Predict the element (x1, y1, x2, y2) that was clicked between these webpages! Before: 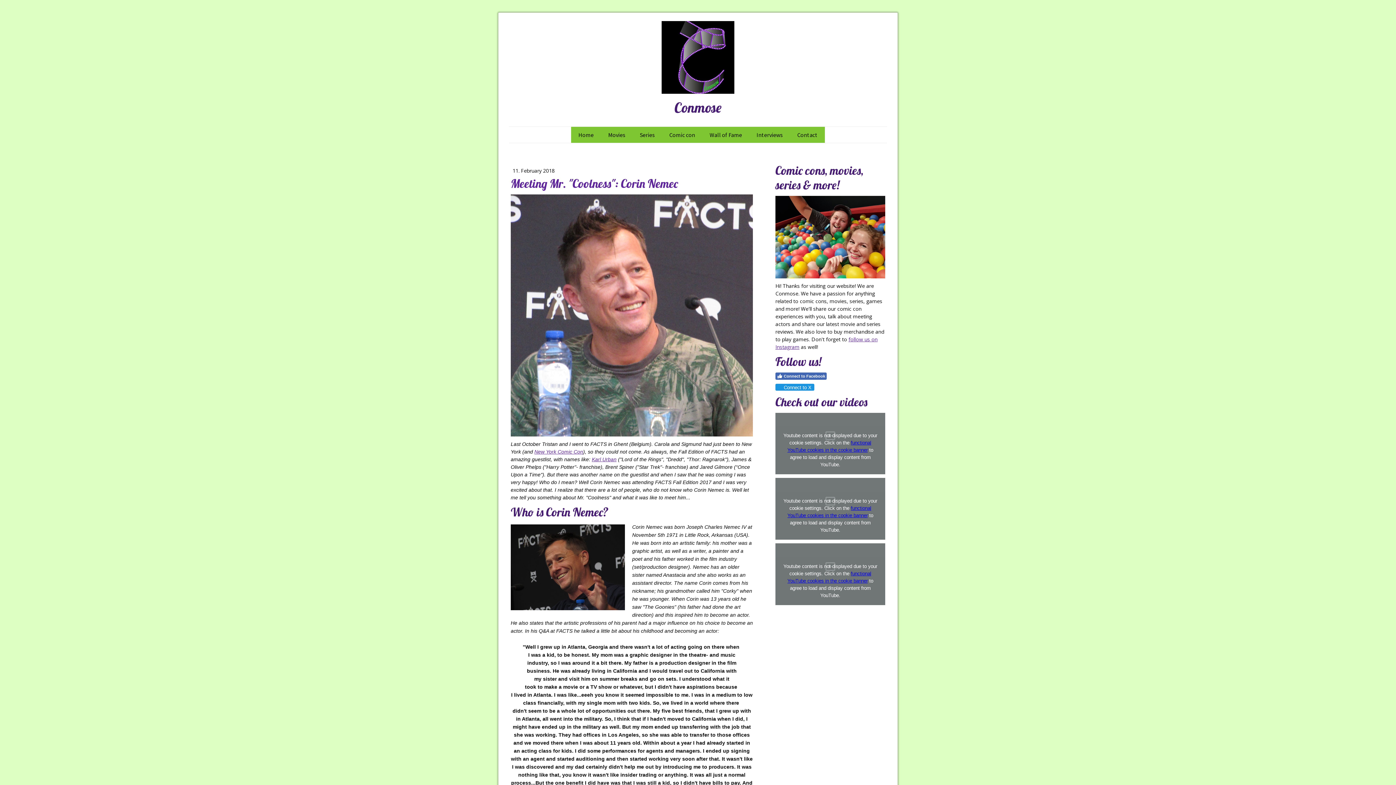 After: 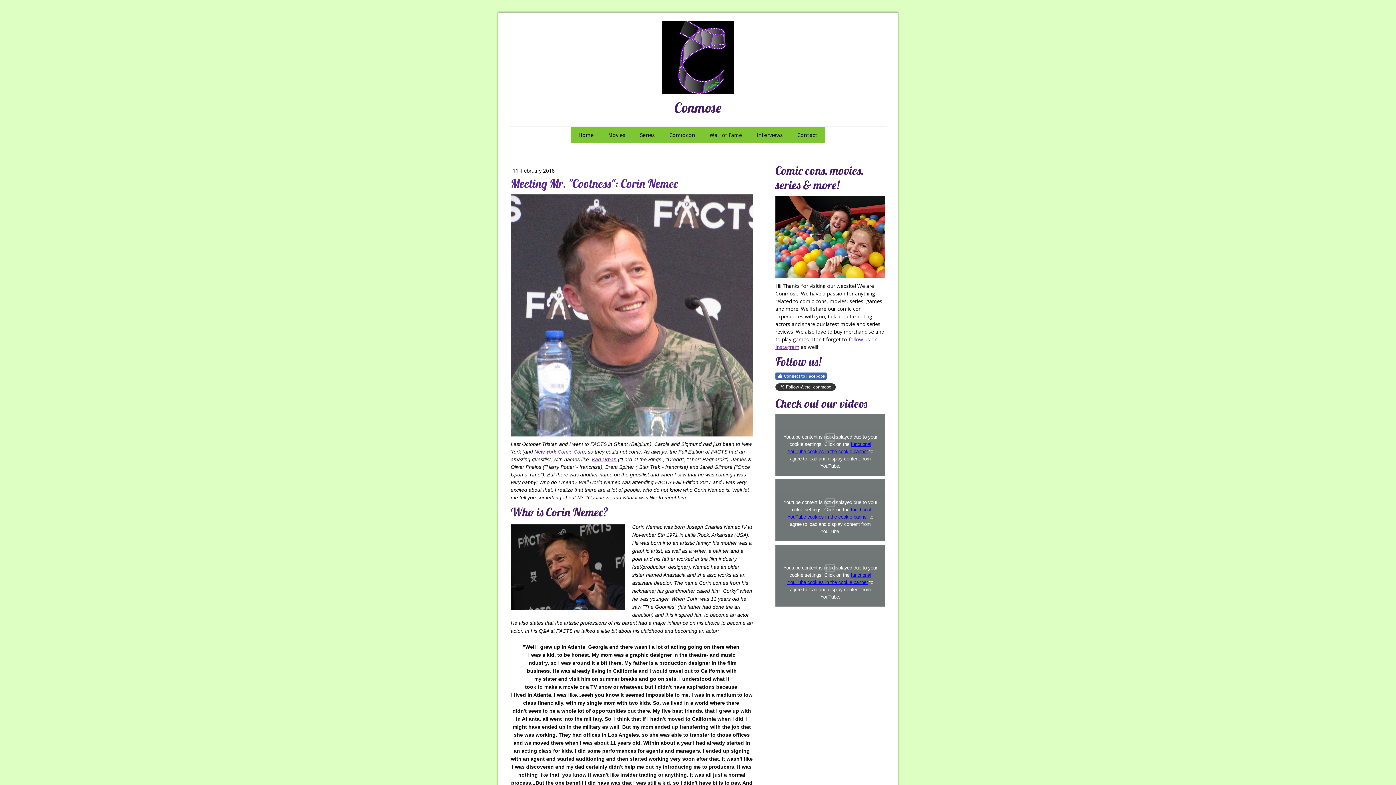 Action: label: Connect to X bbox: (775, 383, 814, 390)